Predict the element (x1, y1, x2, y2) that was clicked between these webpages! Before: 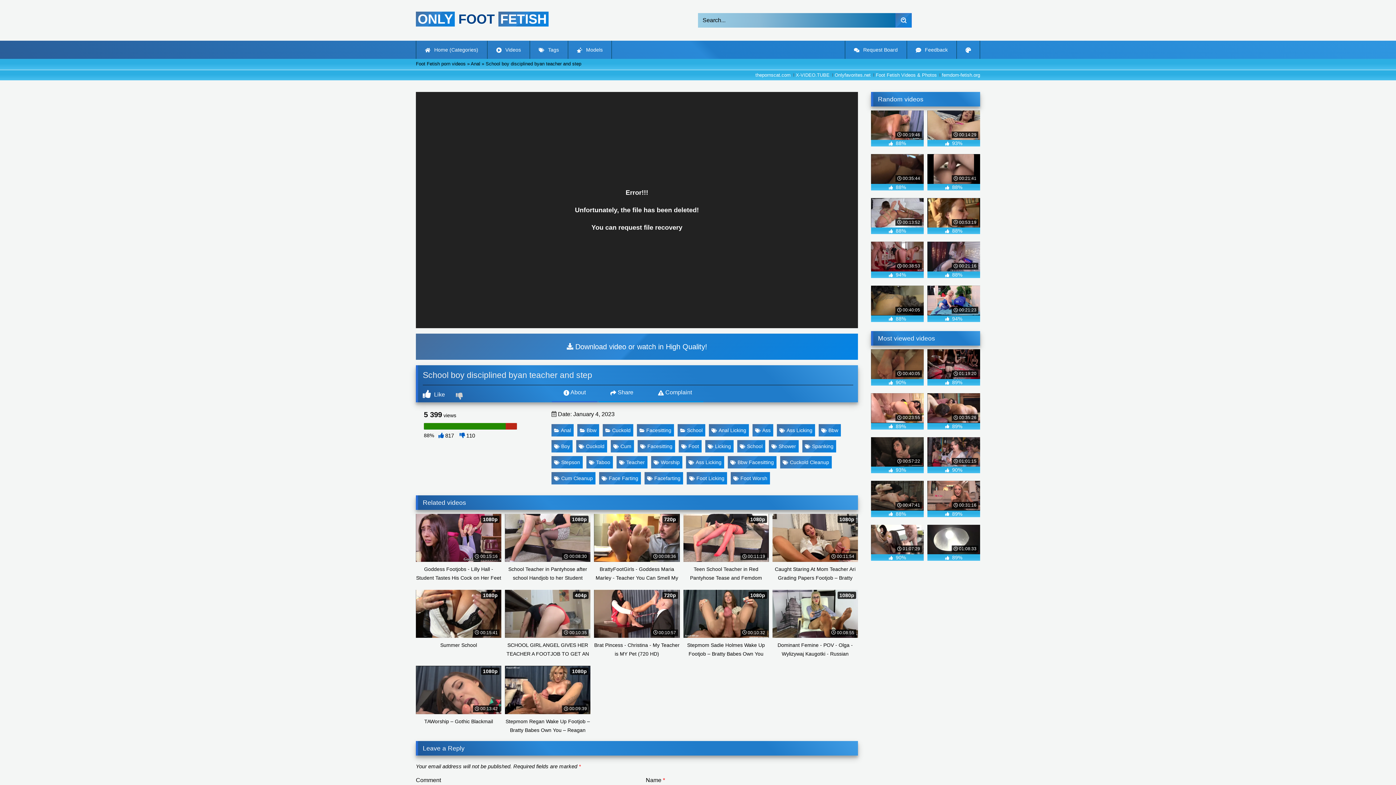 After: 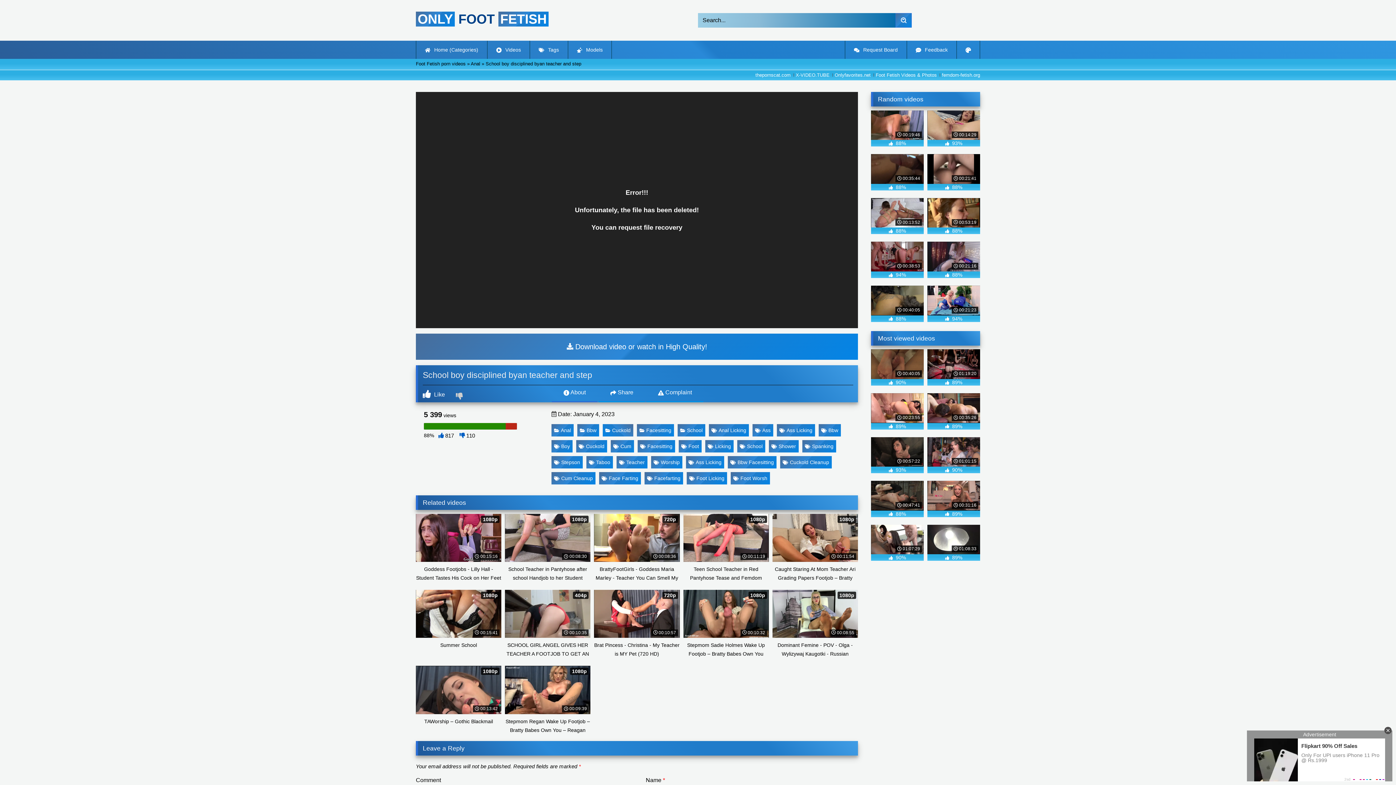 Action: label: Cuckold bbox: (602, 424, 633, 436)